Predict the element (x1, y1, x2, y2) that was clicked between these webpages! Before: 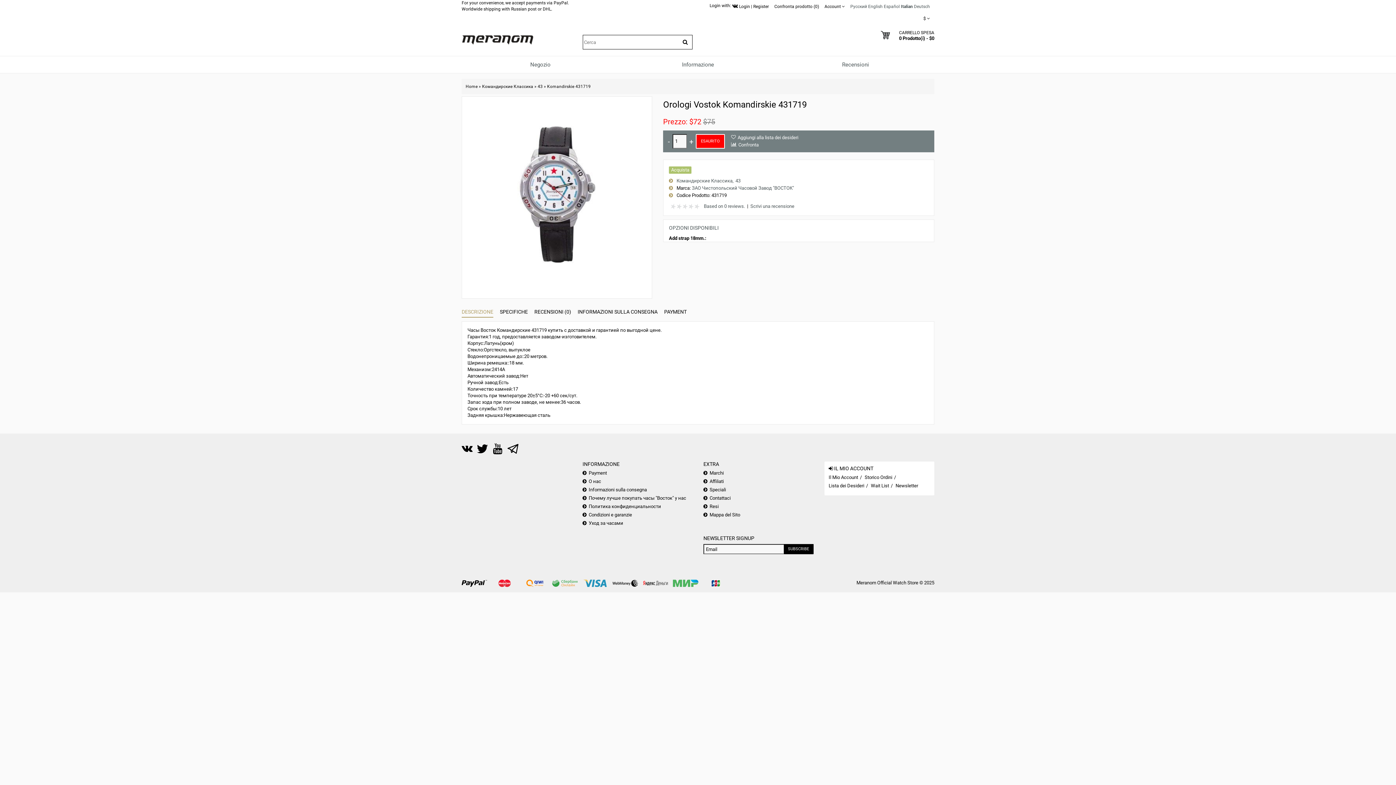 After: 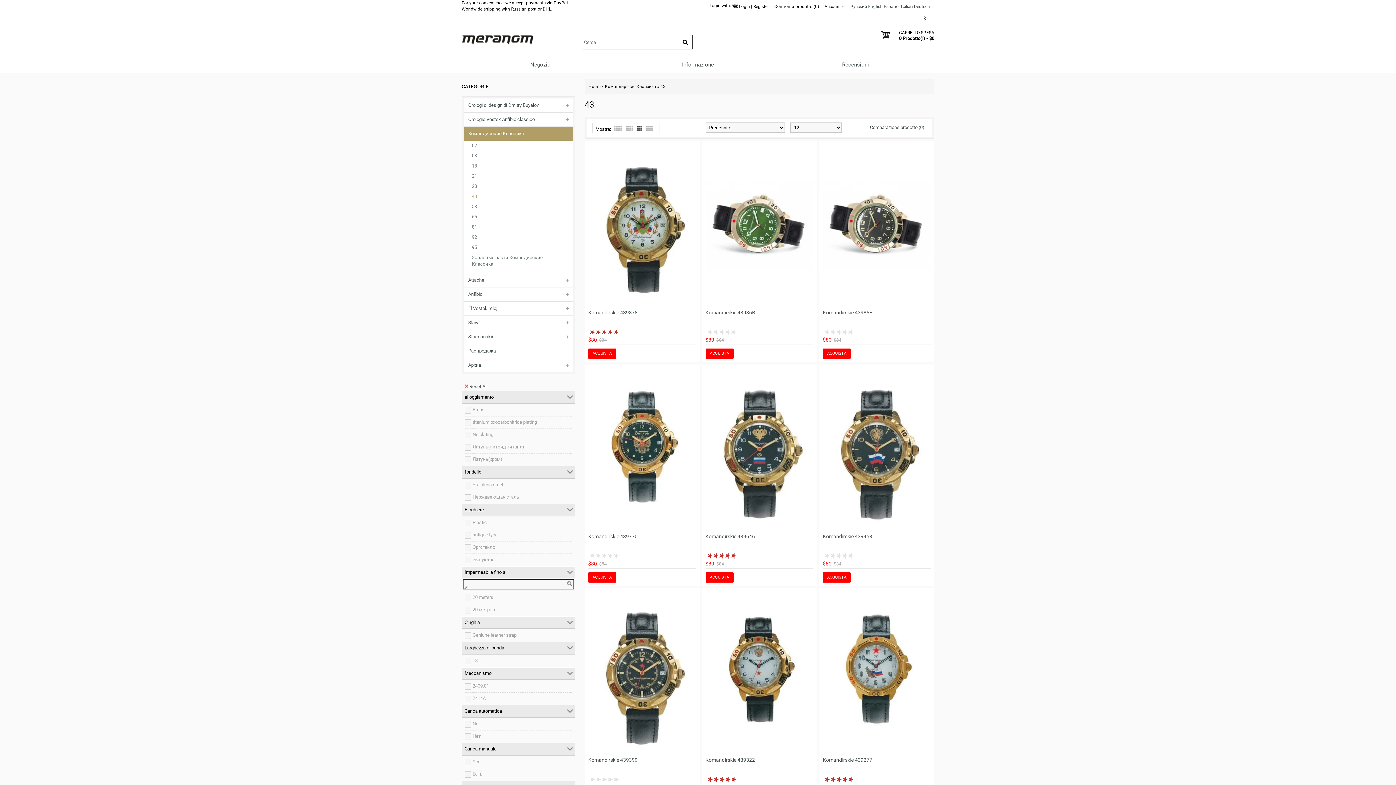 Action: label: 43 bbox: (735, 177, 740, 184)